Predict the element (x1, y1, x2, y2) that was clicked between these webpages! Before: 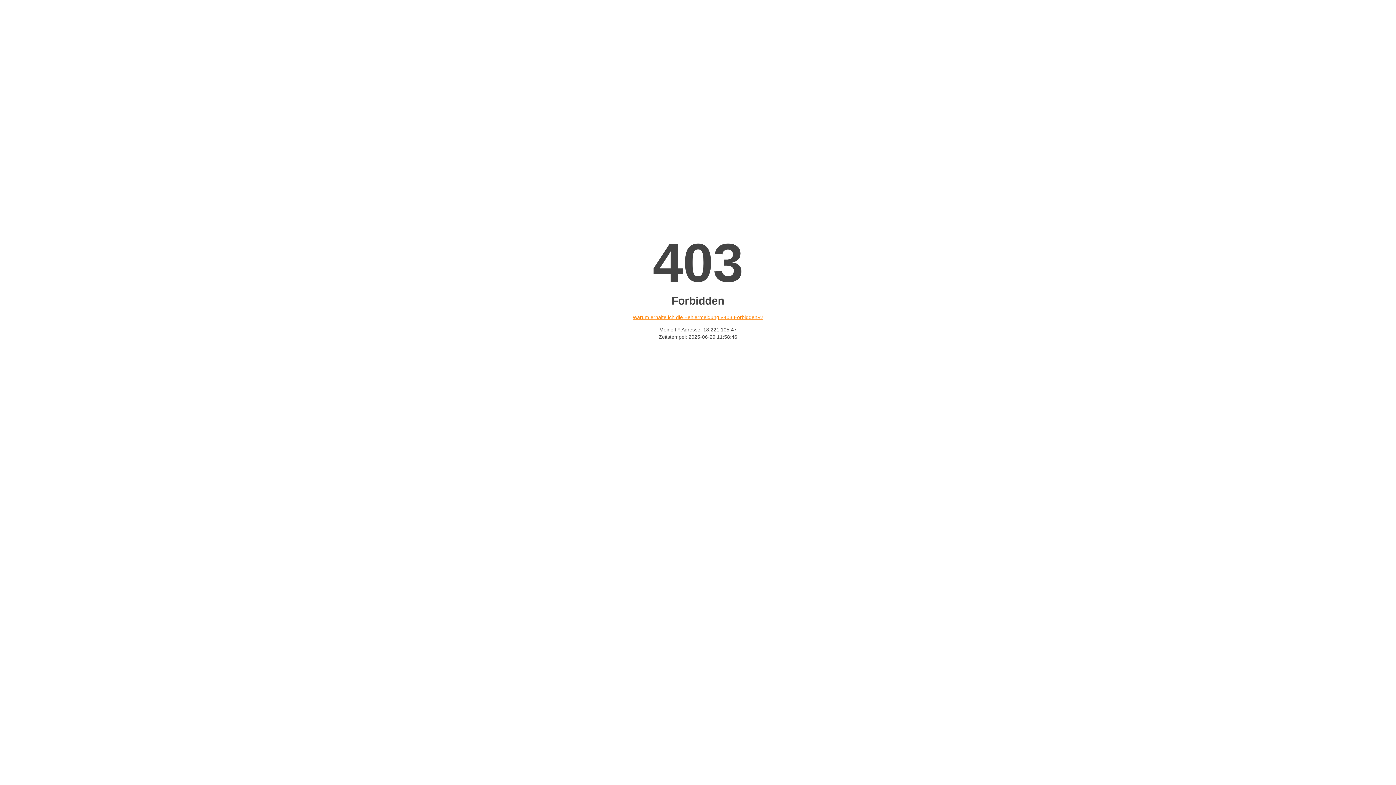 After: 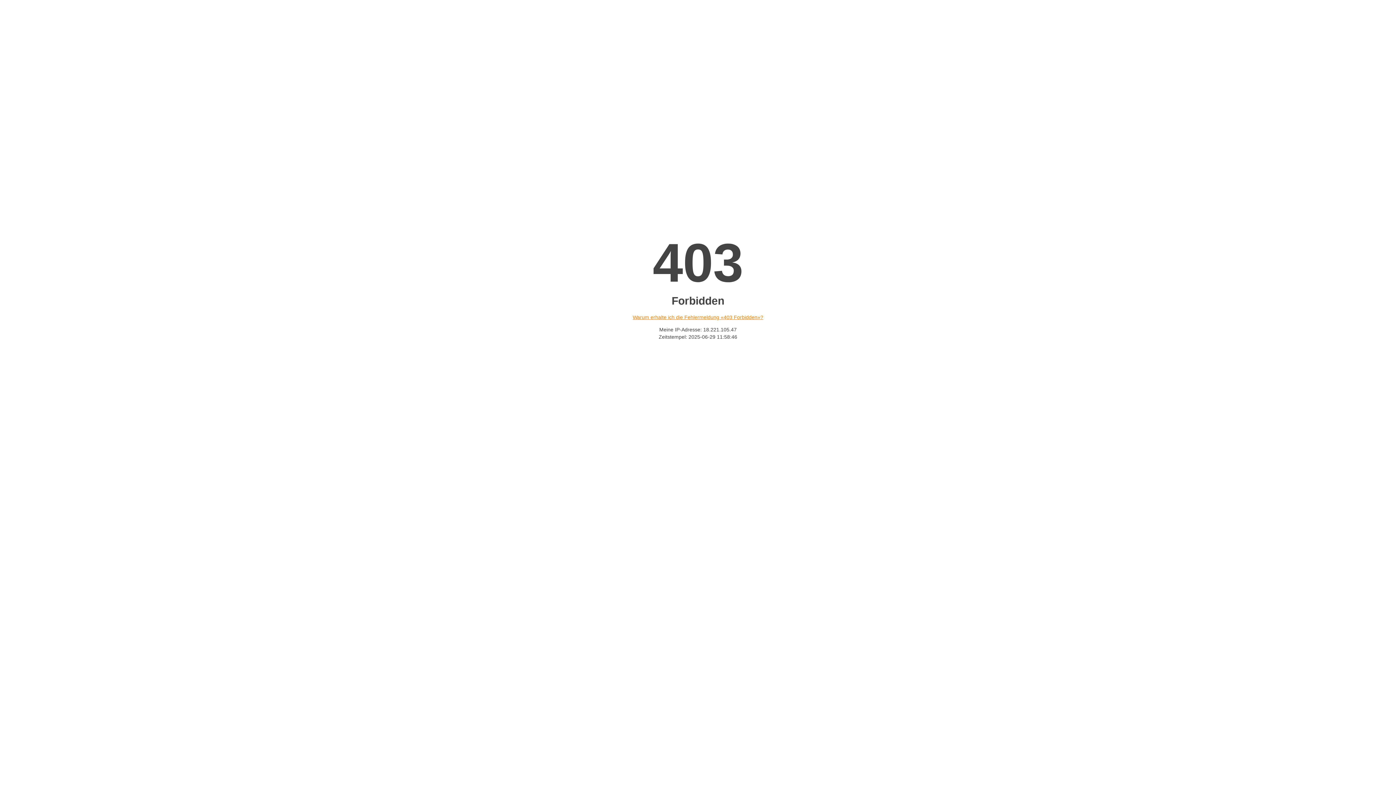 Action: bbox: (632, 314, 763, 320) label: Warum erhalte ich die Fehlermeldung «403 Forbidden»?